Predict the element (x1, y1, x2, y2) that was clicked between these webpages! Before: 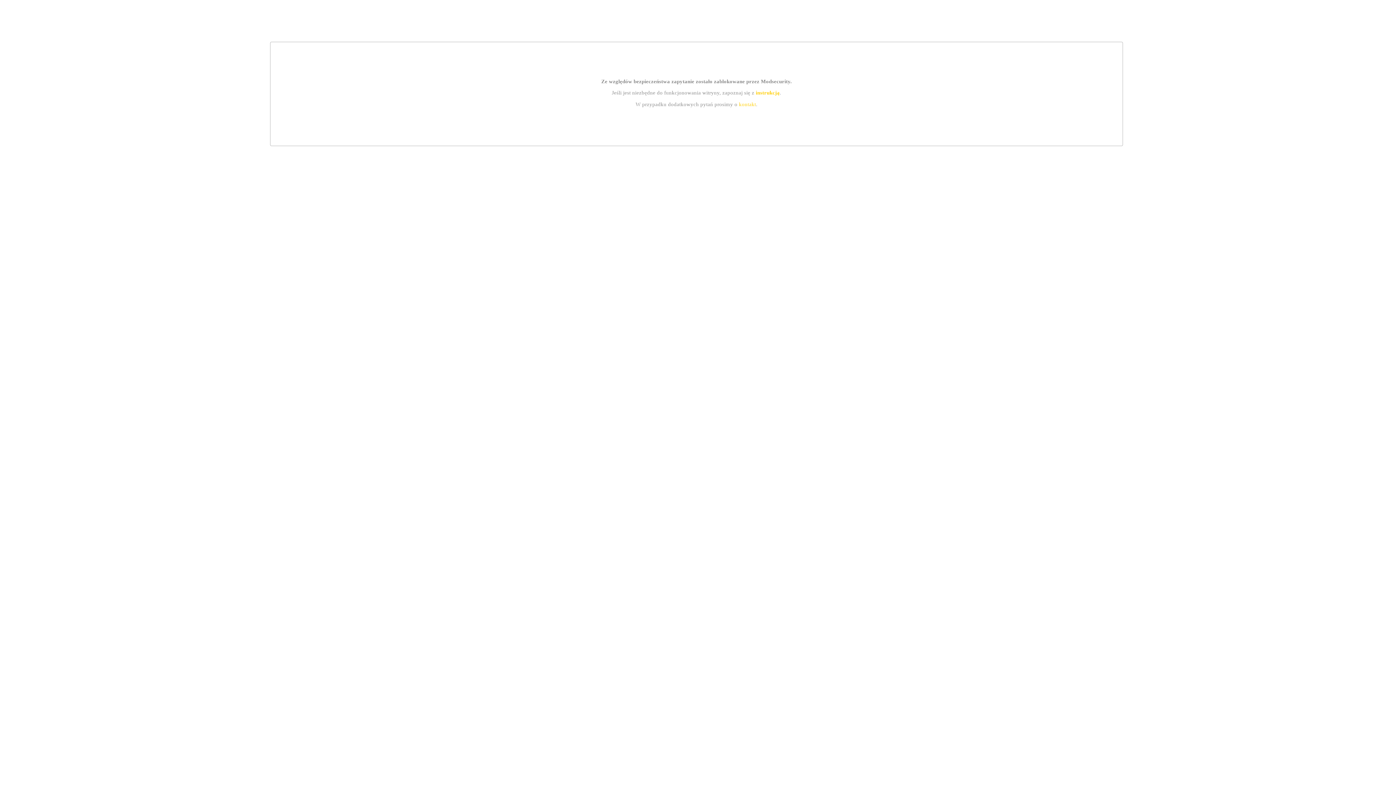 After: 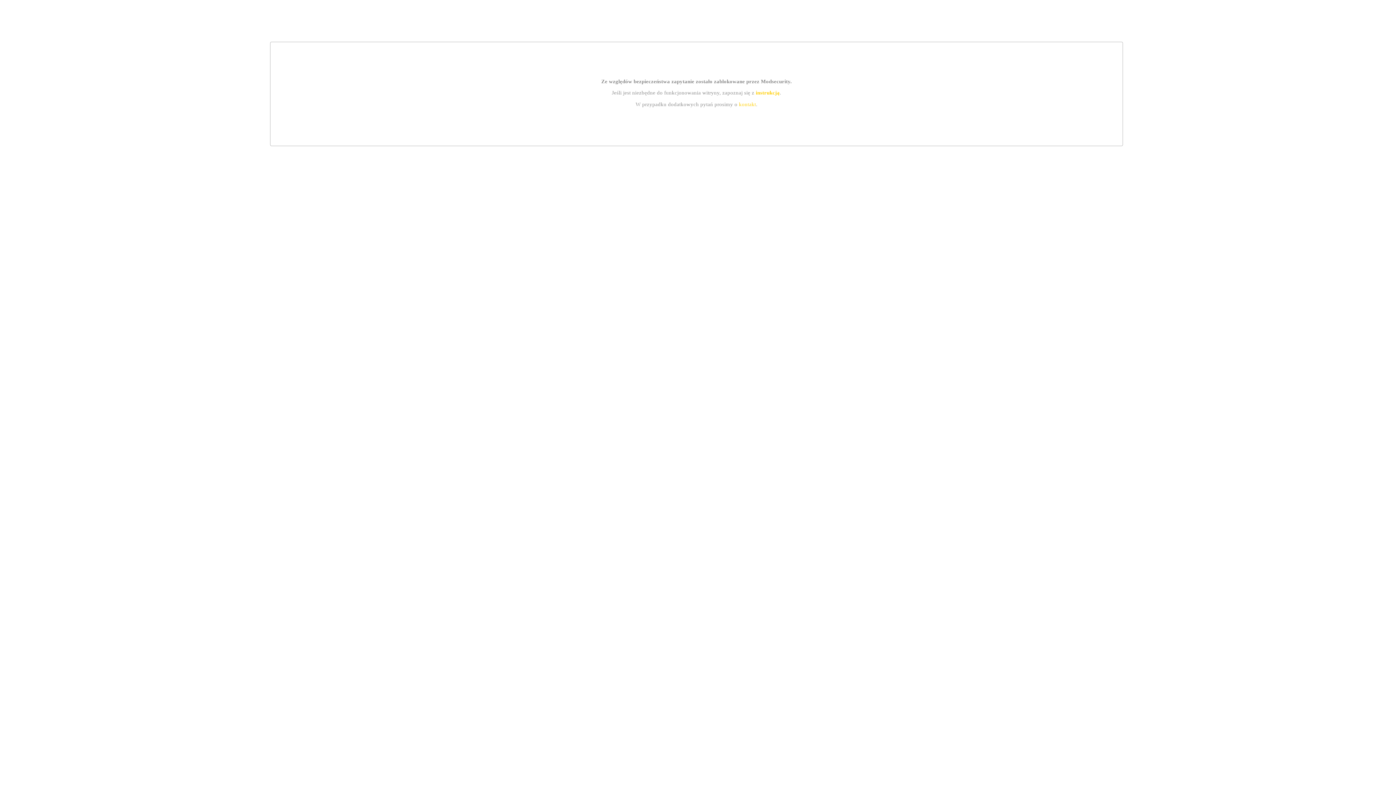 Action: bbox: (755, 89, 779, 95) label: instrukcją